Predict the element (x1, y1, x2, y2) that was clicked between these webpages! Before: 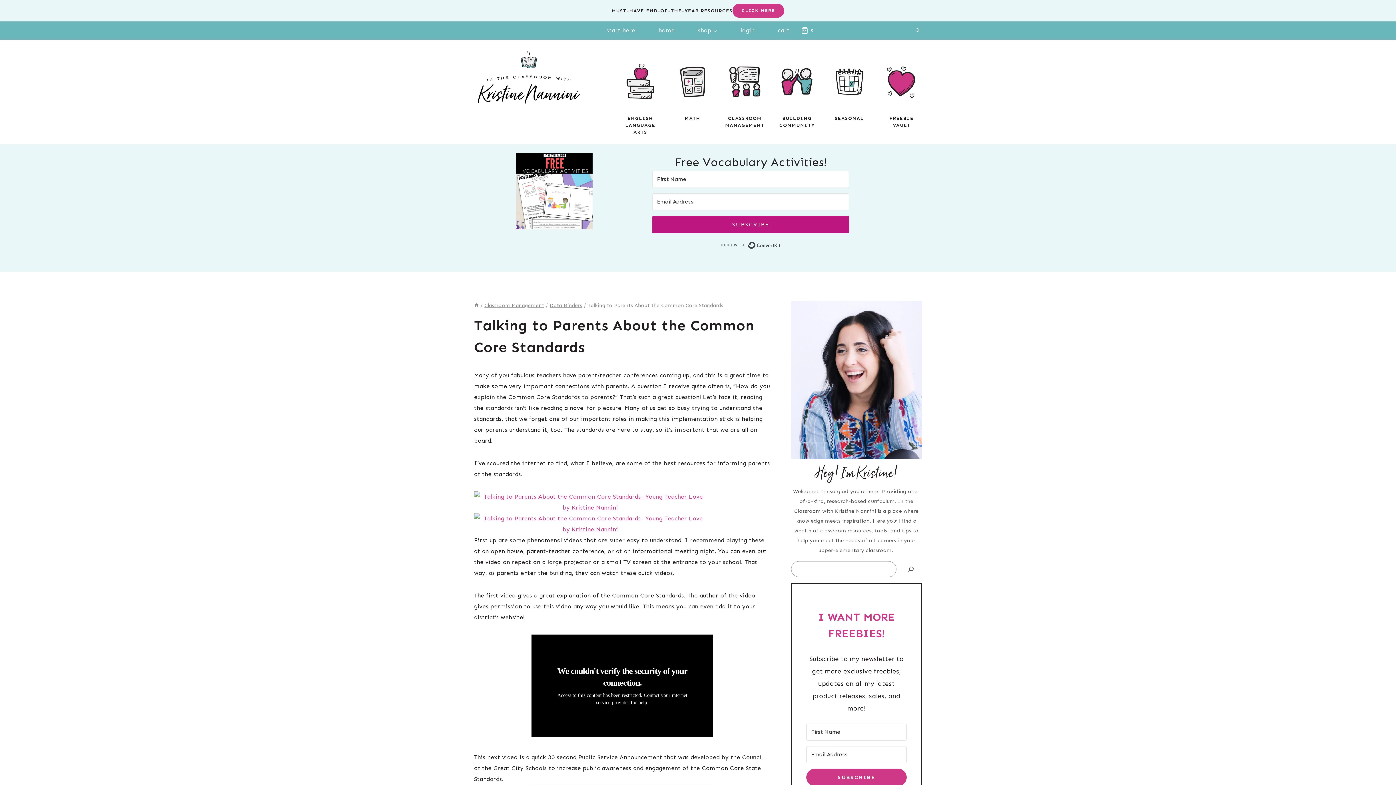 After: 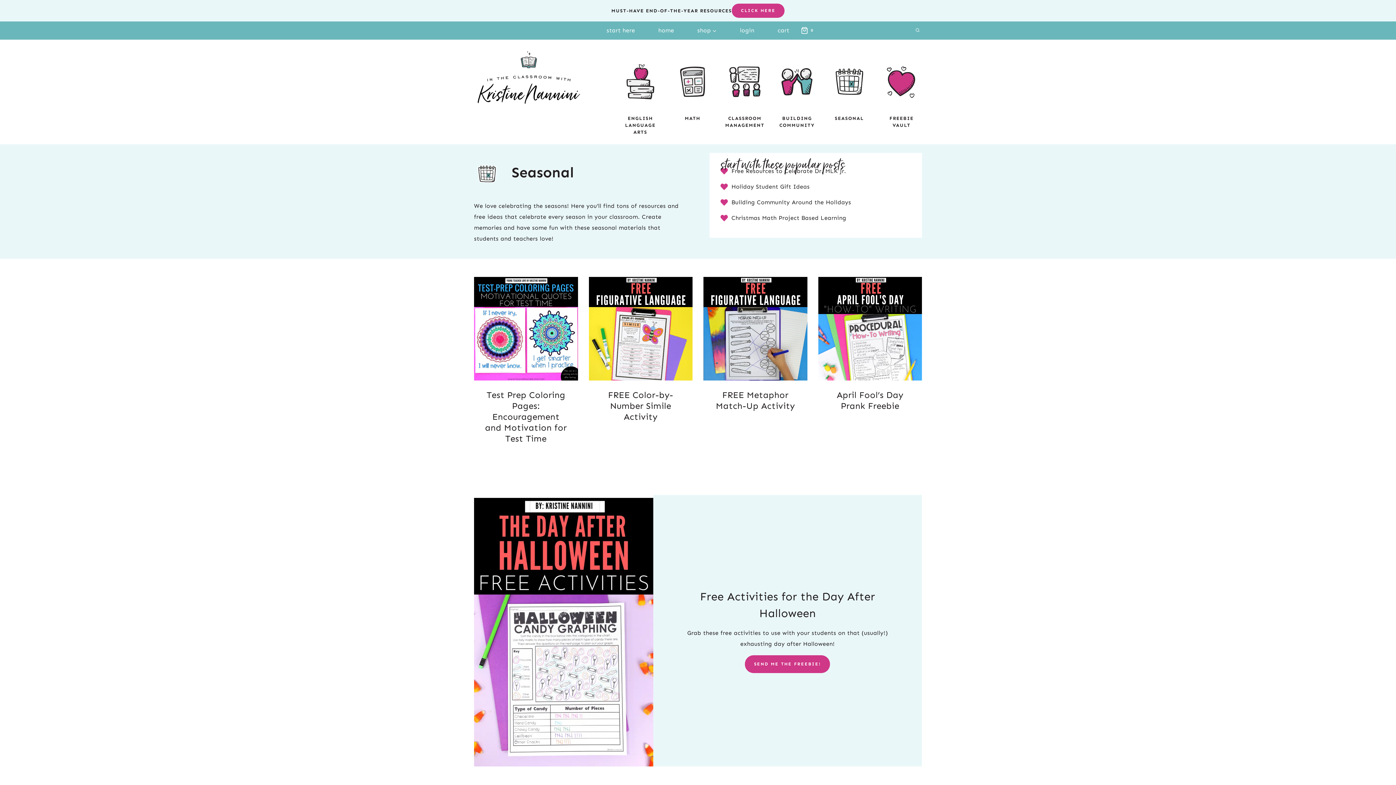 Action: label: SEASONAL bbox: (835, 115, 864, 120)